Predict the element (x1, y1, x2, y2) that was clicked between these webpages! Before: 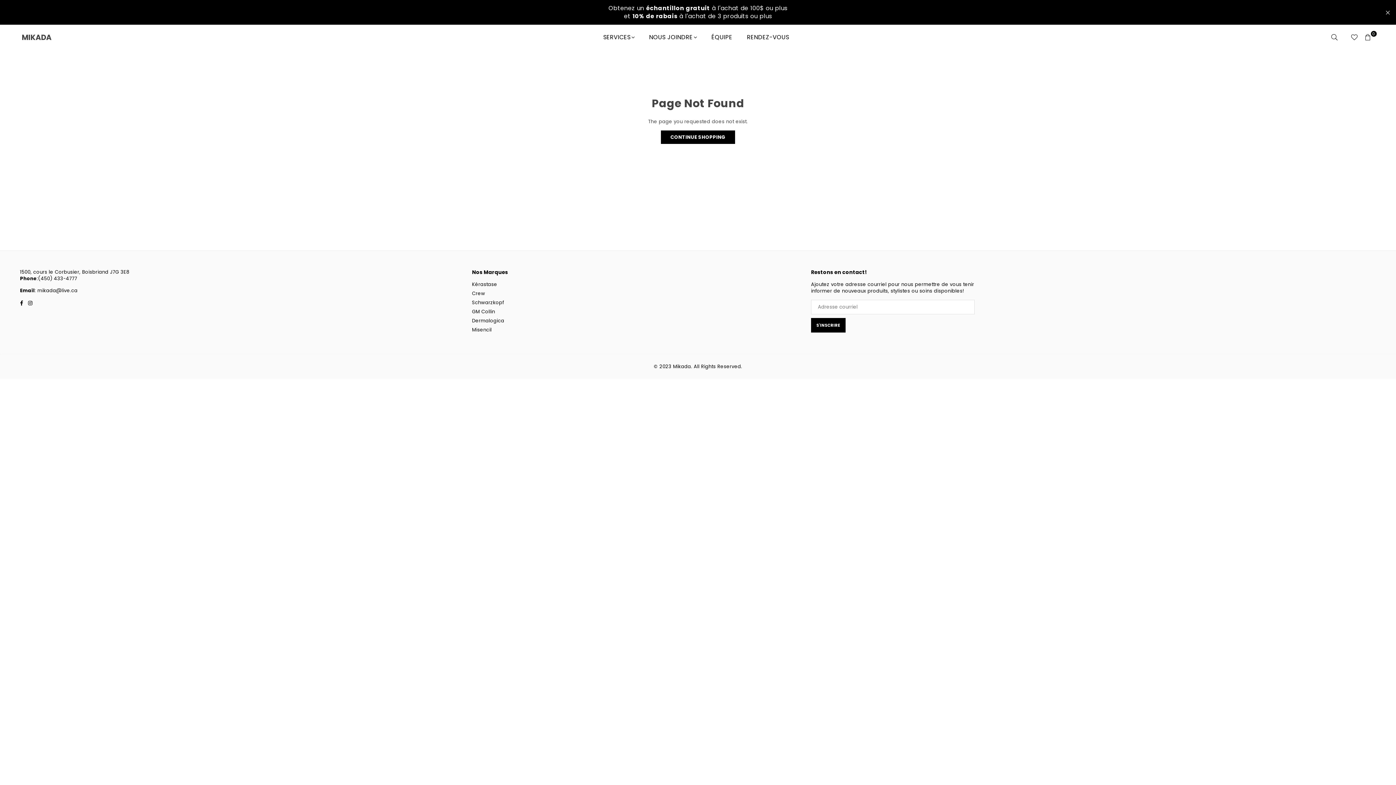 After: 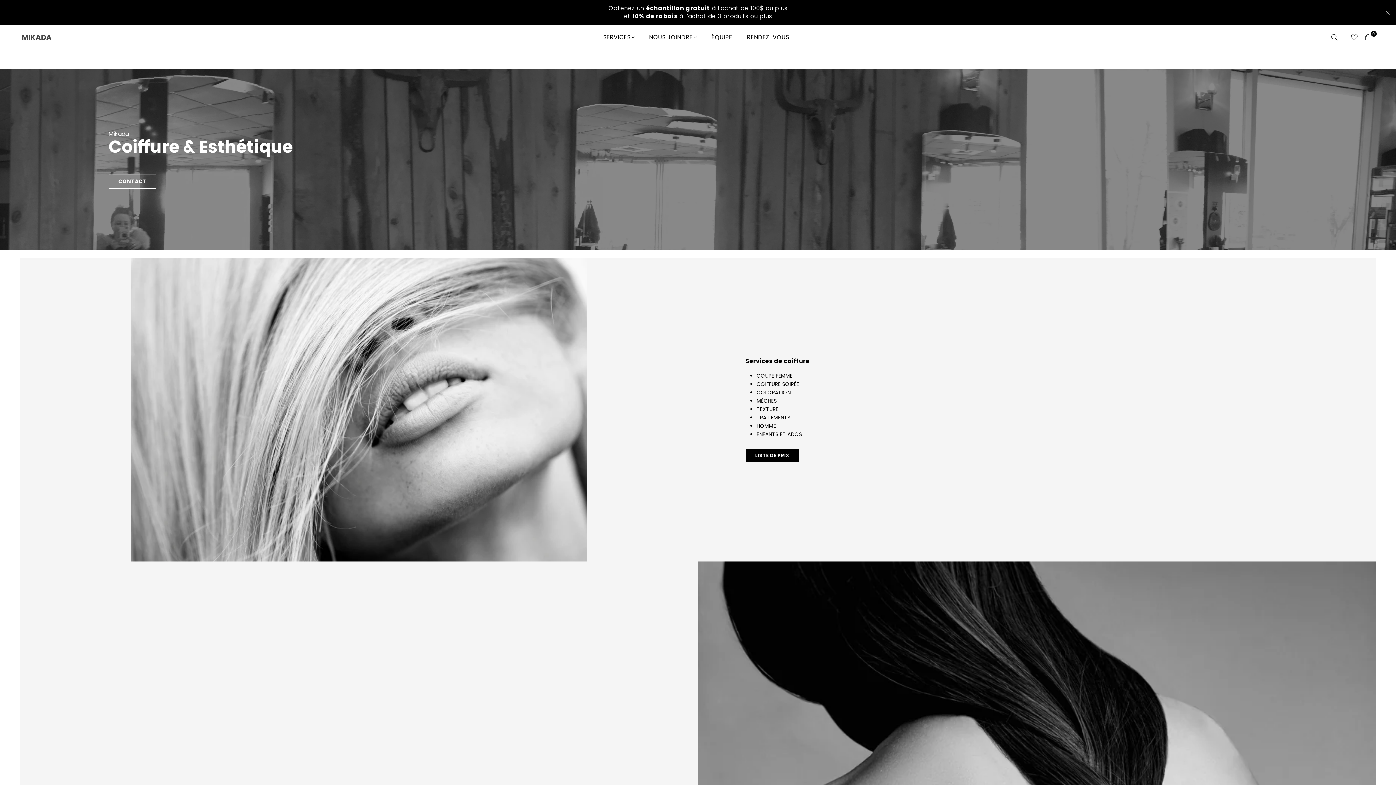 Action: bbox: (661, 130, 735, 144) label: CONTINUE SHOPPING